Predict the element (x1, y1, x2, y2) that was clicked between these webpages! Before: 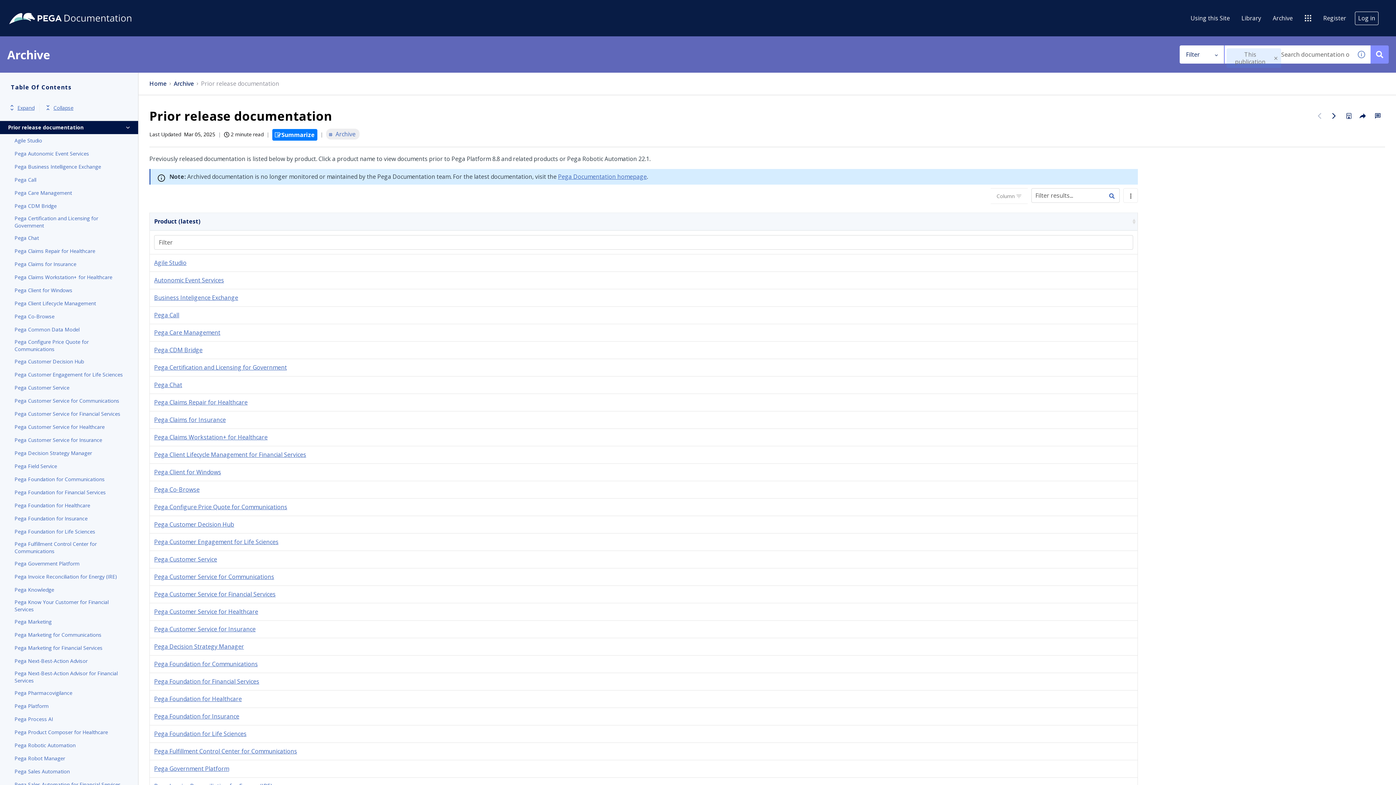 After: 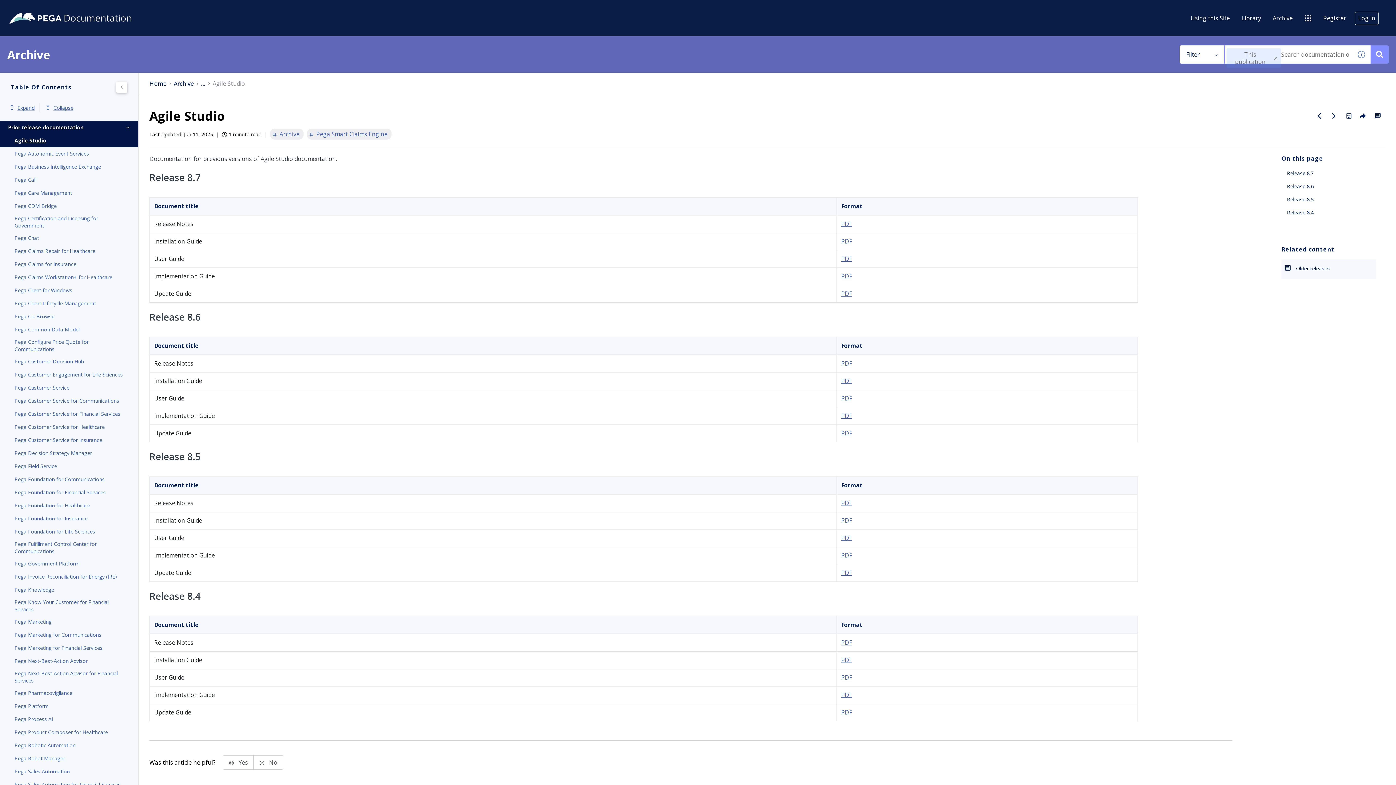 Action: label: Agile Studio bbox: (14, 136, 123, 145)